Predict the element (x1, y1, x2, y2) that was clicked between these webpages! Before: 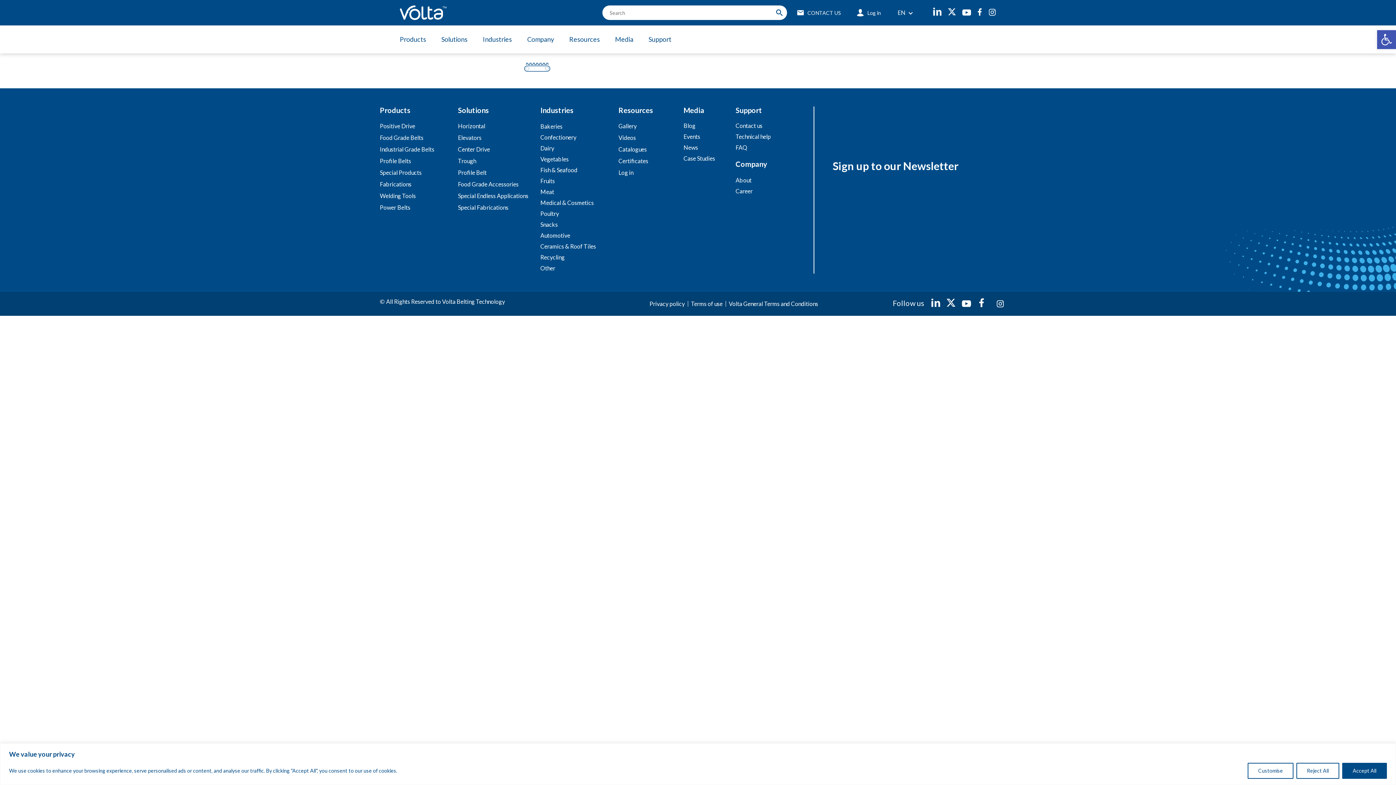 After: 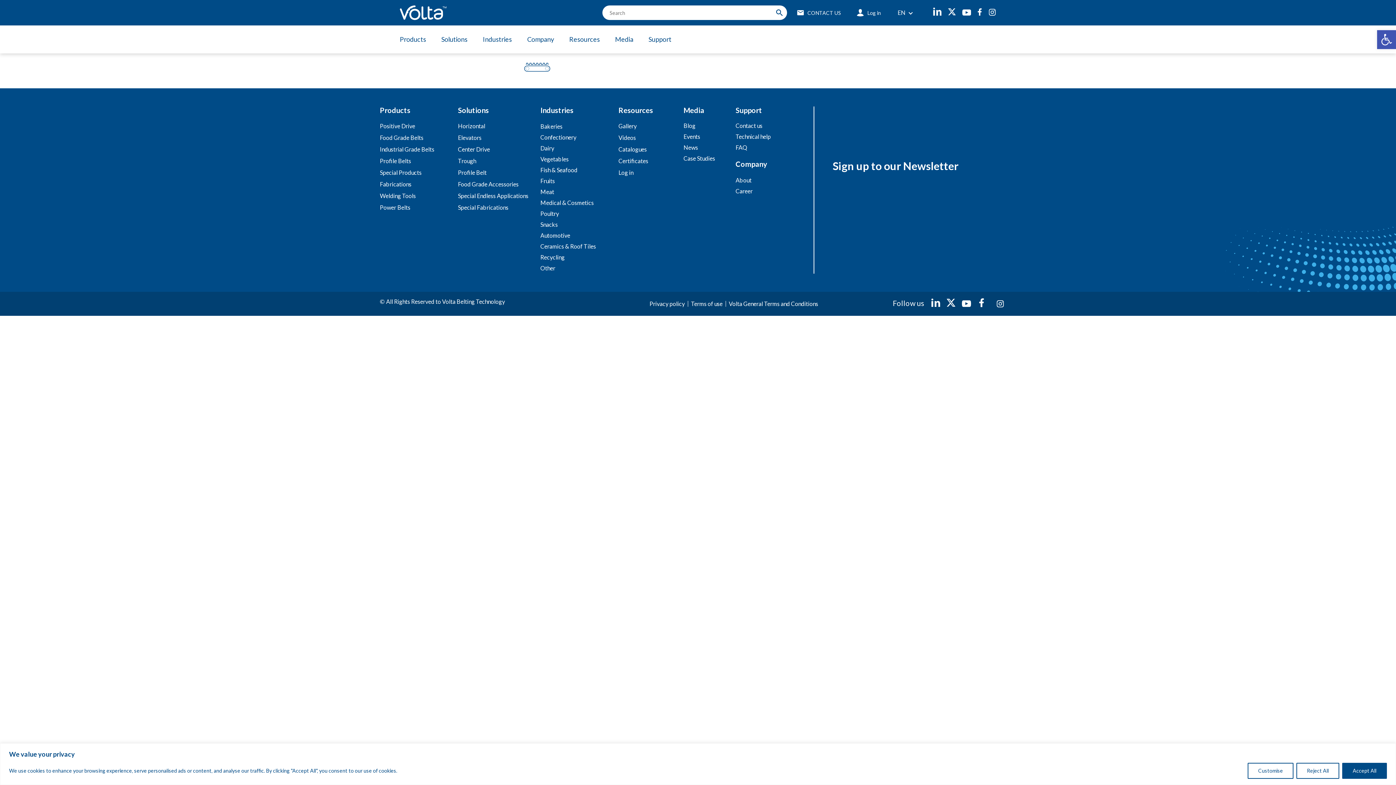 Action: bbox: (977, 298, 986, 307)